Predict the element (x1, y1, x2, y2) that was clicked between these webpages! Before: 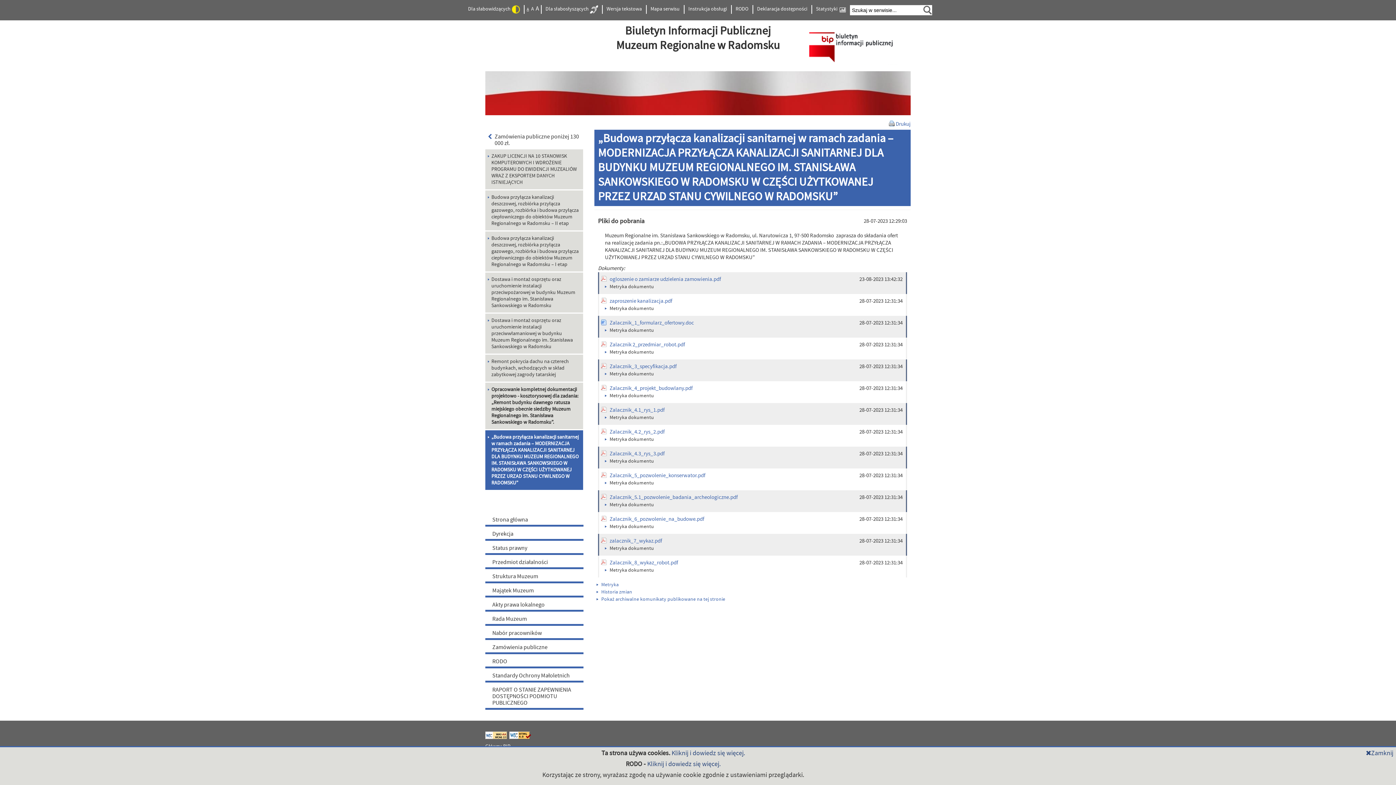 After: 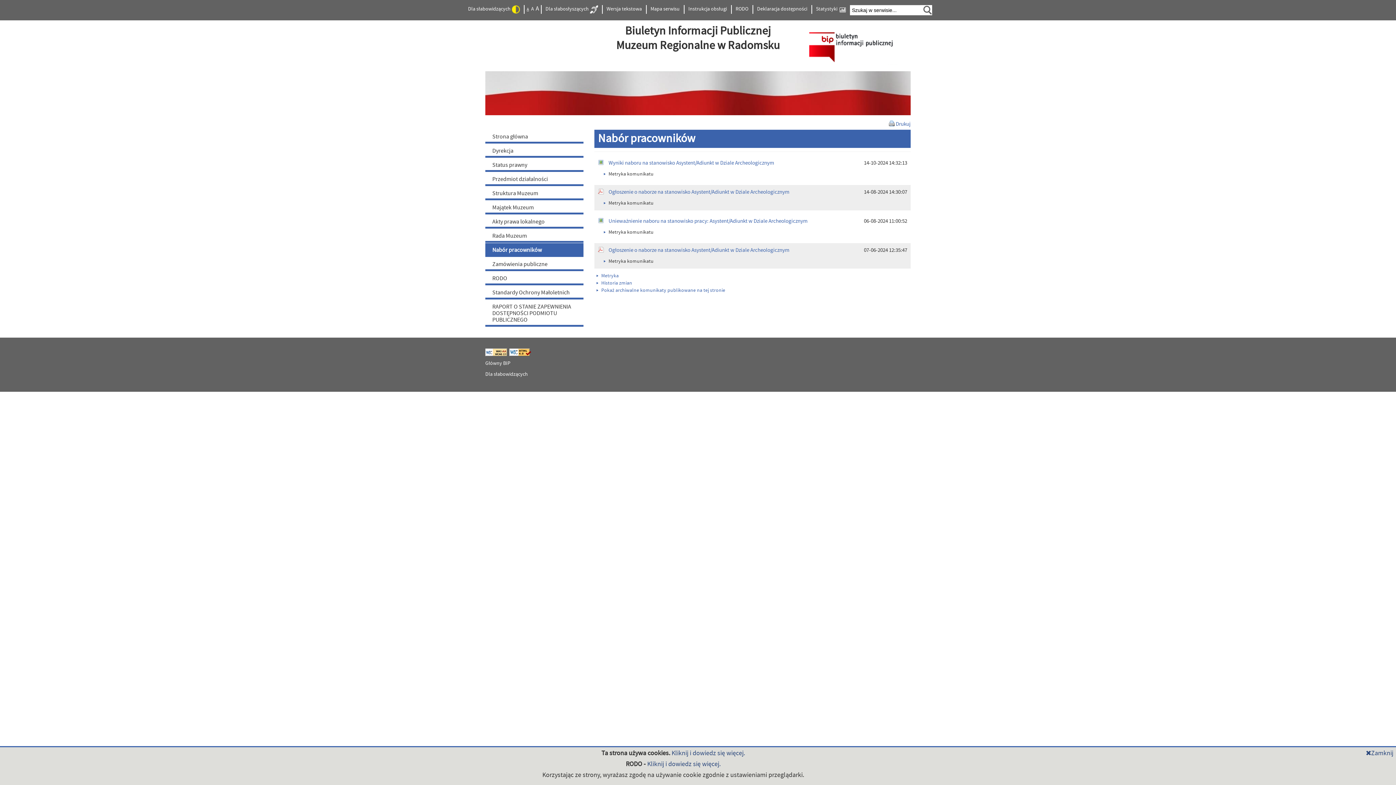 Action: bbox: (485, 626, 583, 640) label: Nabór pracowników